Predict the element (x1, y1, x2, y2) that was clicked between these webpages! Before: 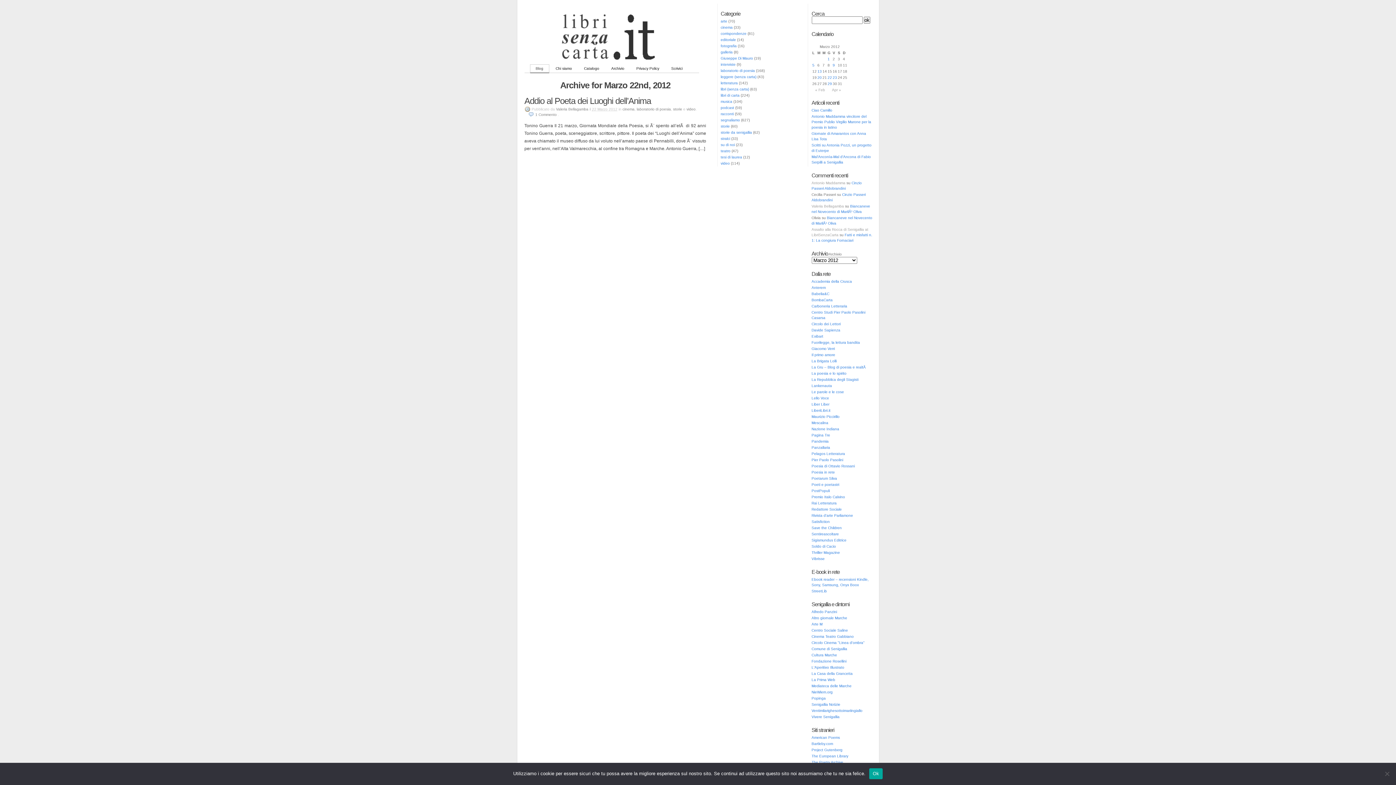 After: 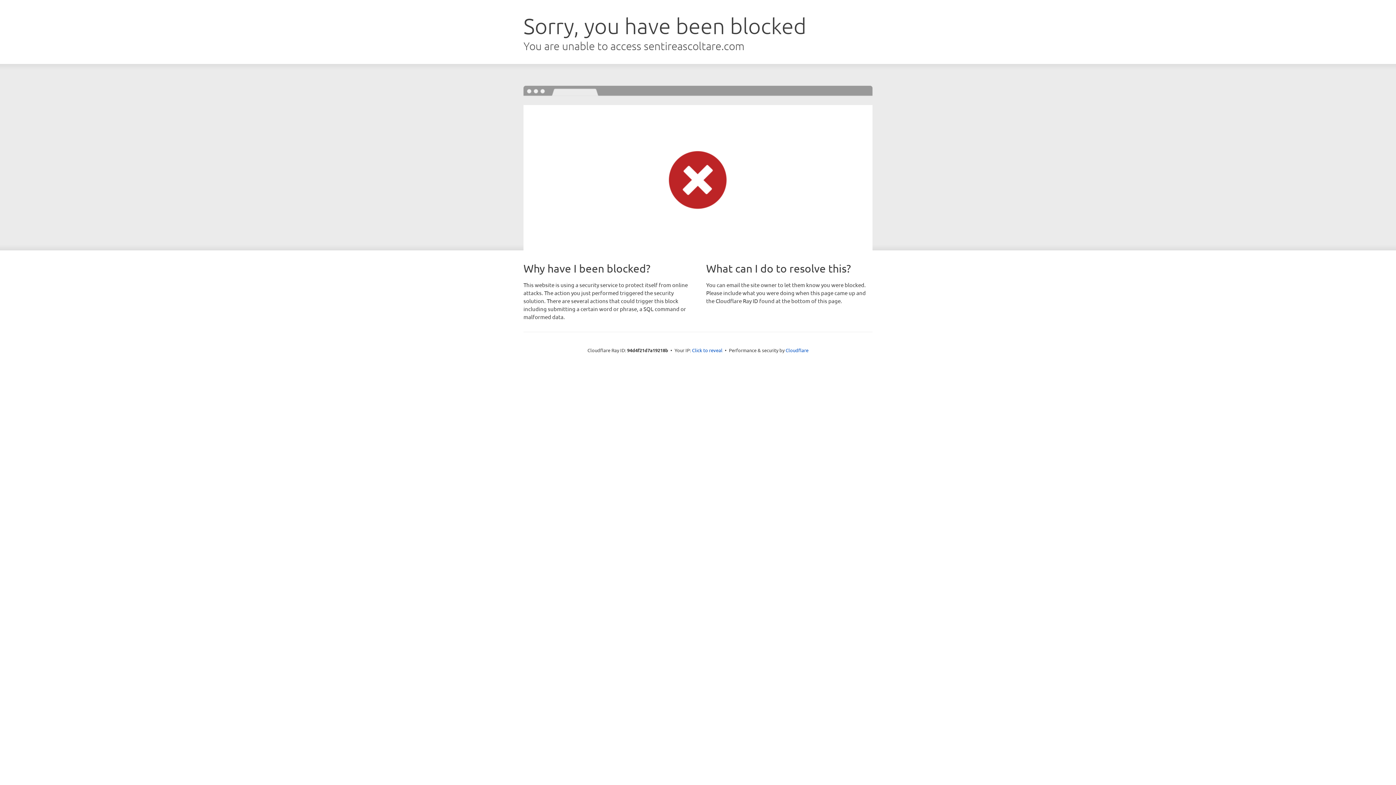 Action: bbox: (811, 532, 839, 536) label: Sentireascoltare